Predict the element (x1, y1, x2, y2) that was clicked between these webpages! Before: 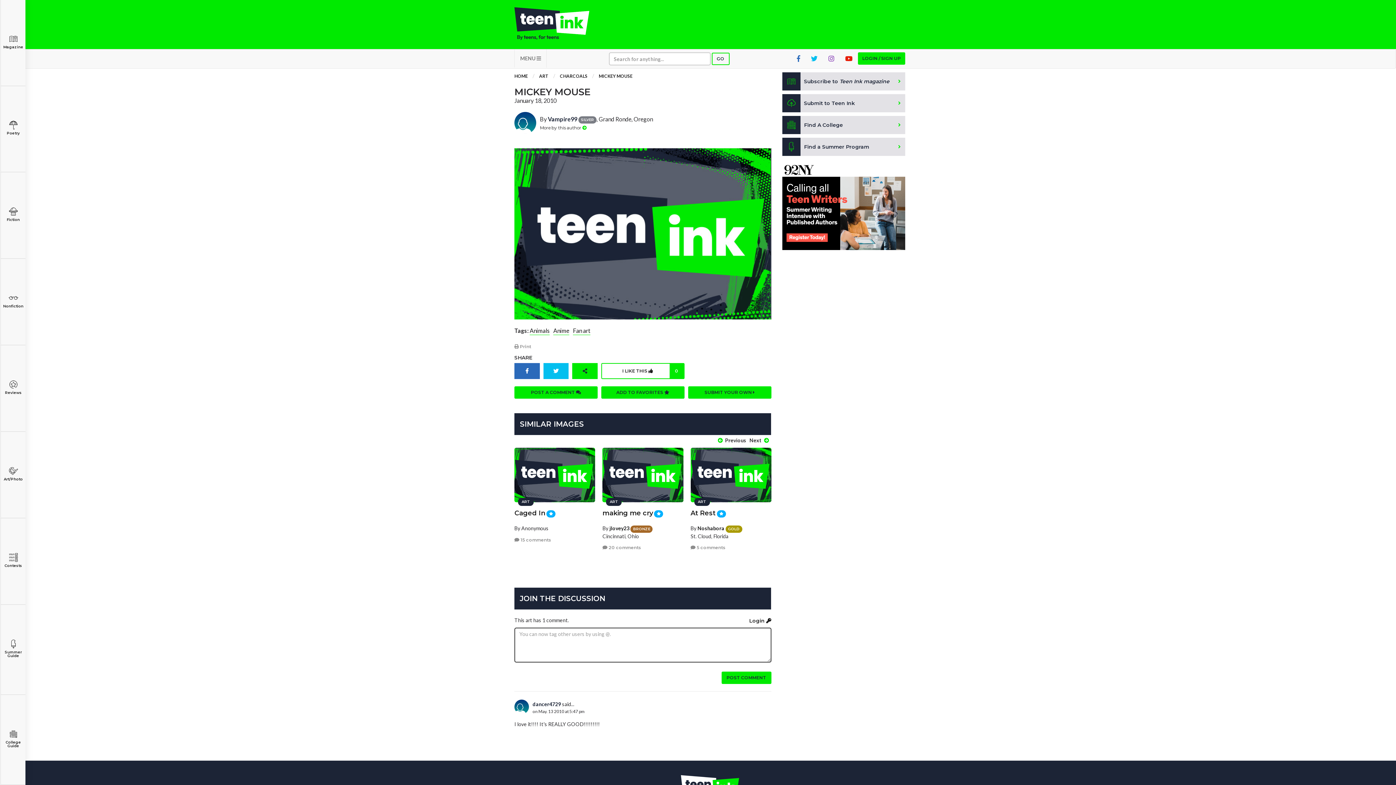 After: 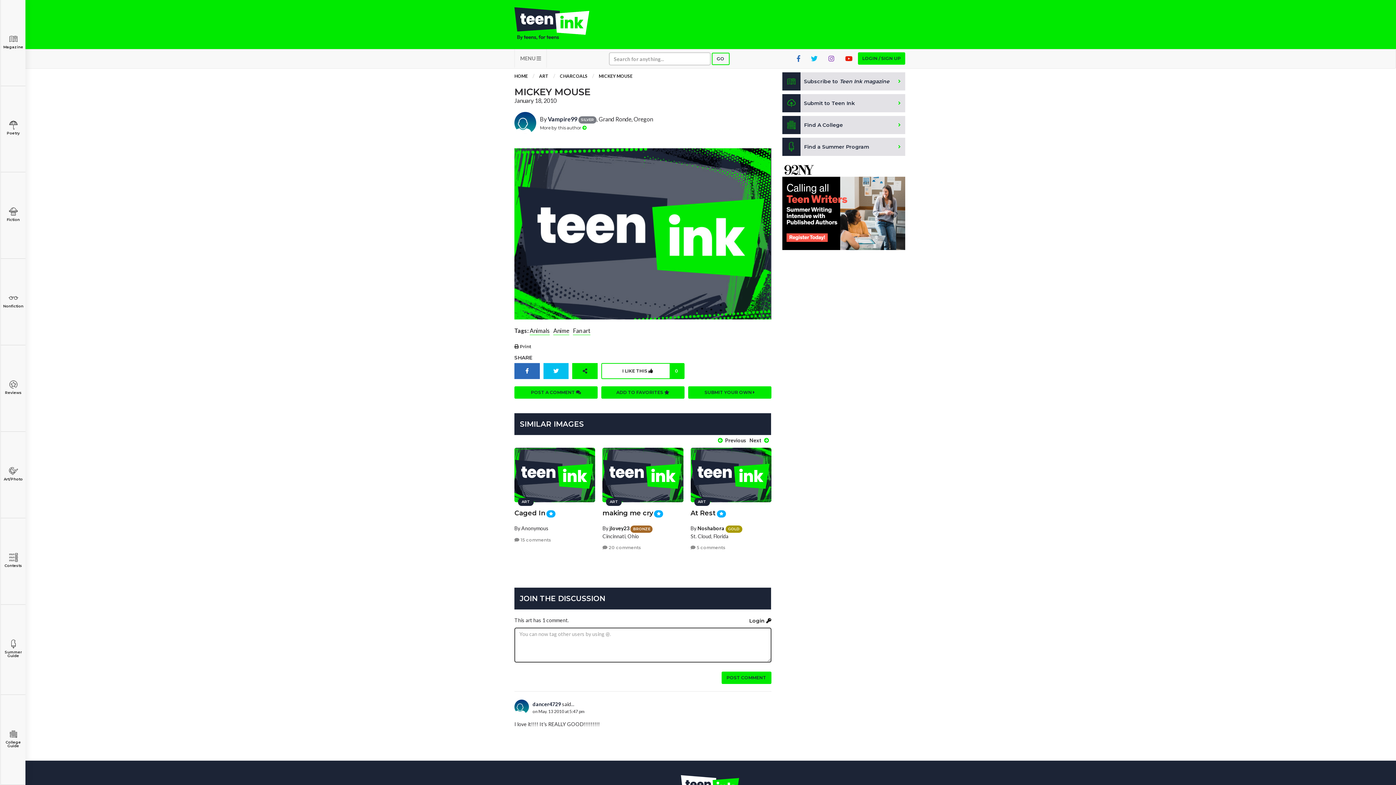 Action: label:  Print bbox: (514, 343, 531, 350)